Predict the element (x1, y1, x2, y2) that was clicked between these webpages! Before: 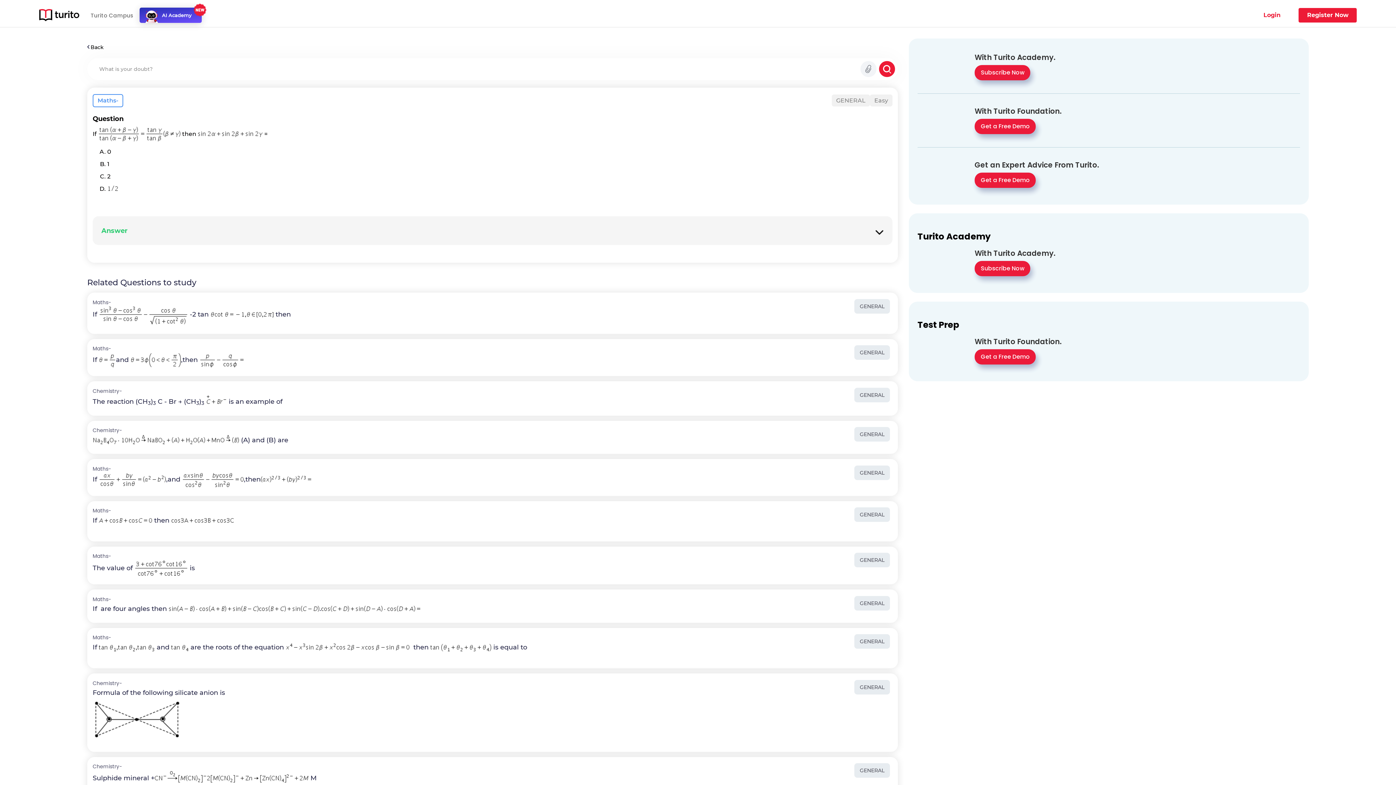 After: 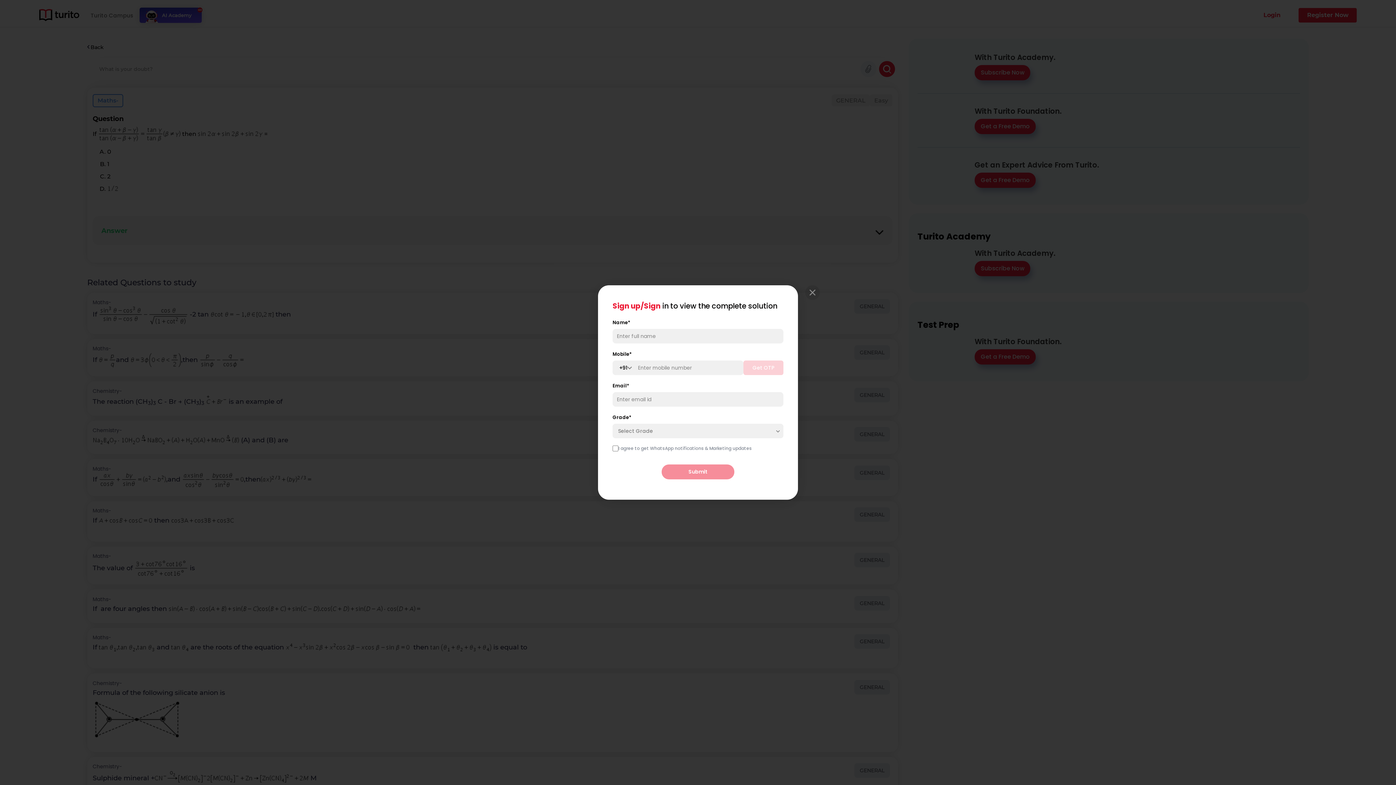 Action: bbox: (101, 224, 883, 236) label: Answer